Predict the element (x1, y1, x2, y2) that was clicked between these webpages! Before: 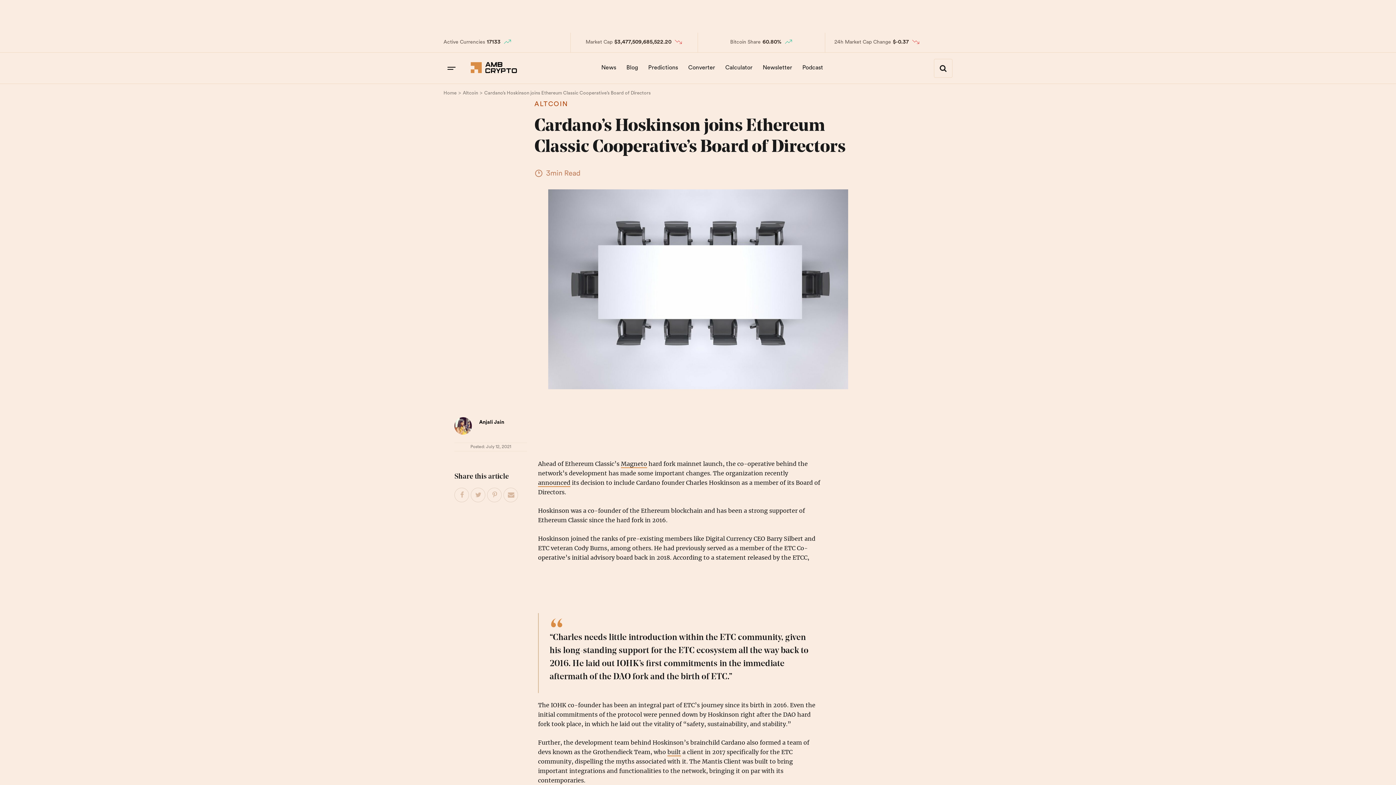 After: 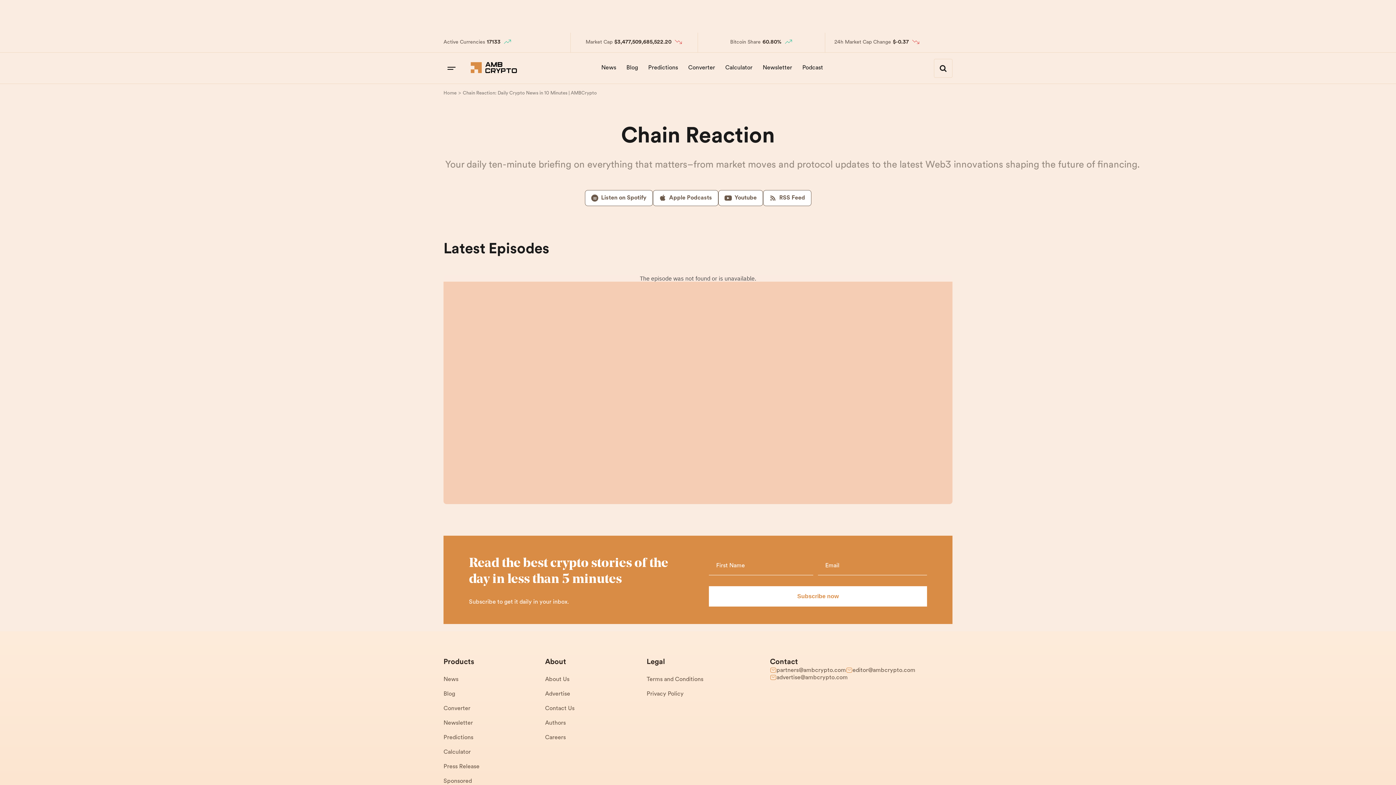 Action: label: Podcast bbox: (798, 58, 827, 77)